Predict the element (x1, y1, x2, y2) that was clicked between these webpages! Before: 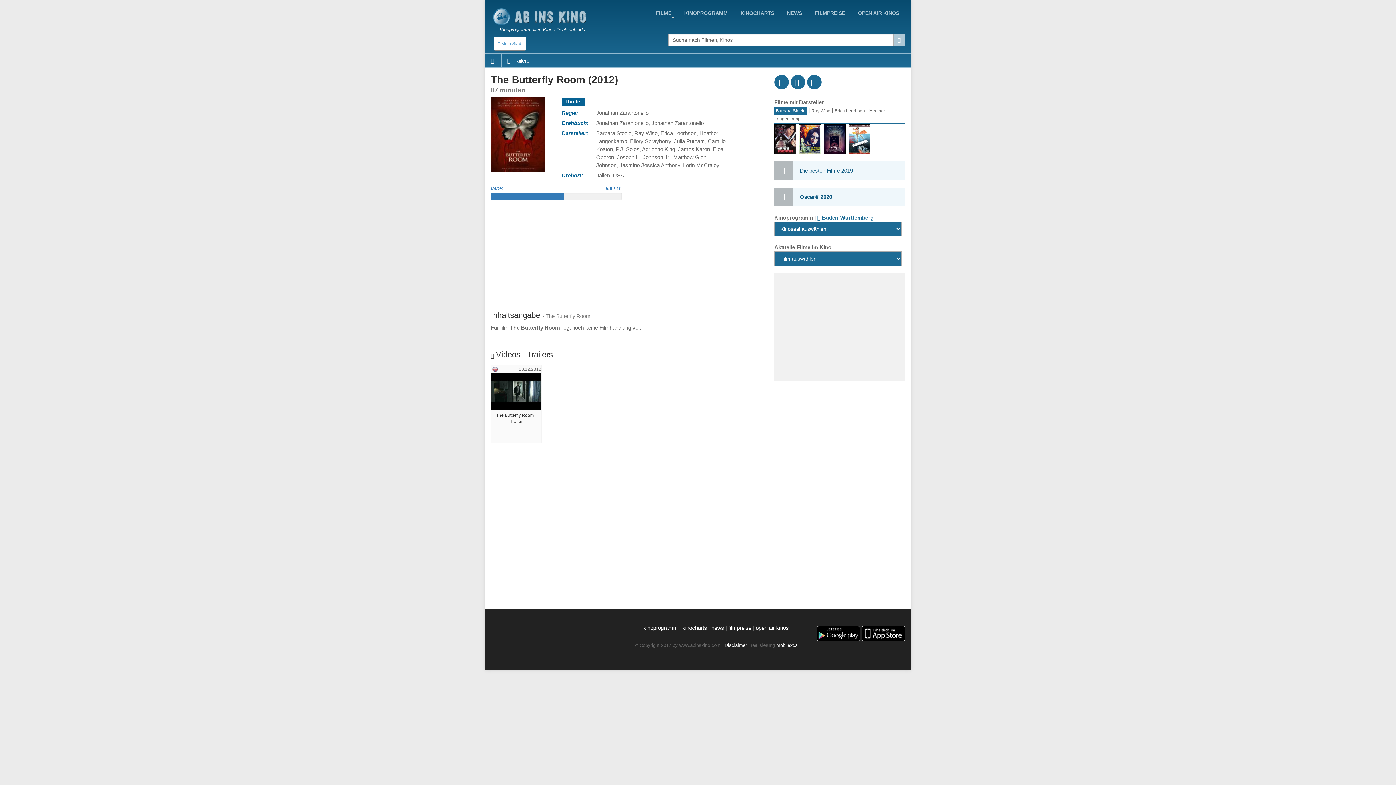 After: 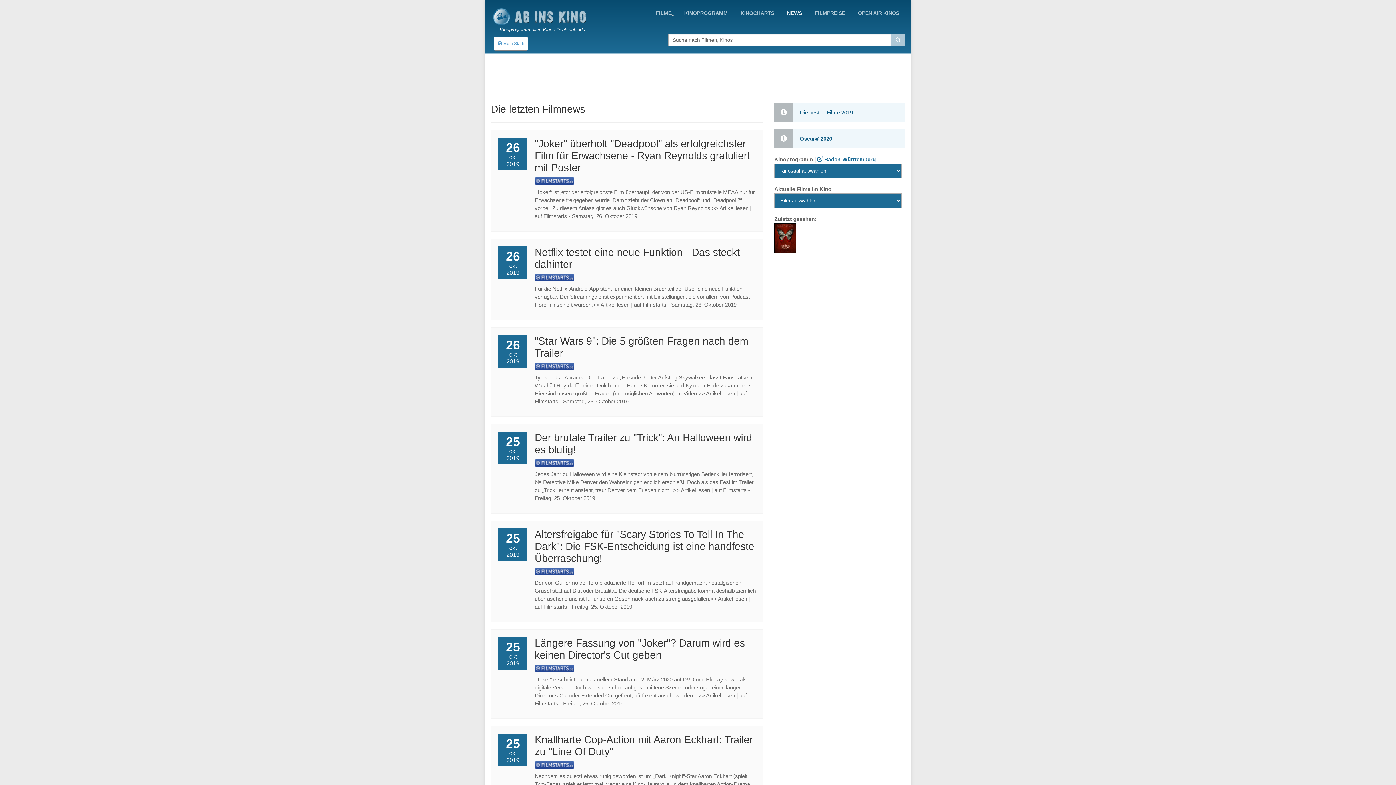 Action: bbox: (781, 6, 807, 19) label: NEWS